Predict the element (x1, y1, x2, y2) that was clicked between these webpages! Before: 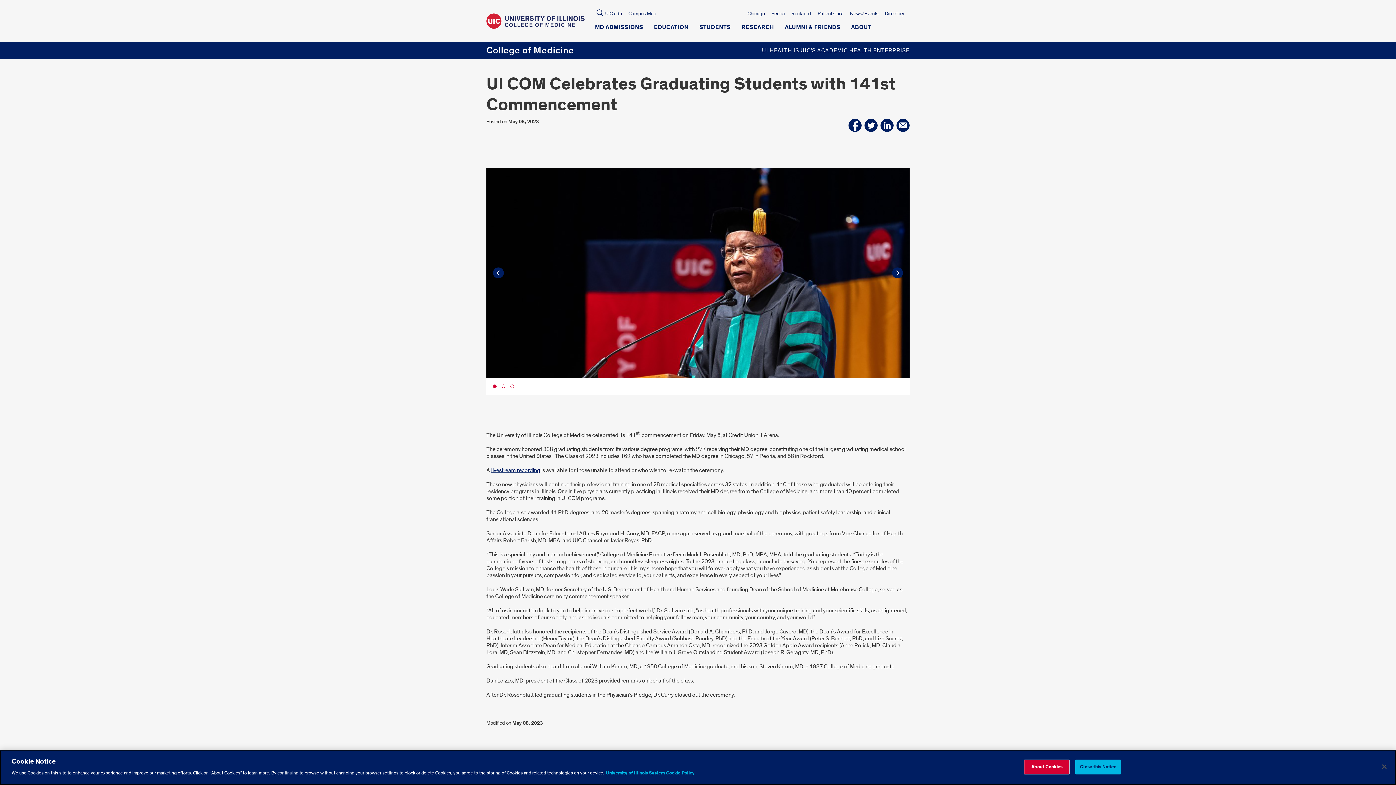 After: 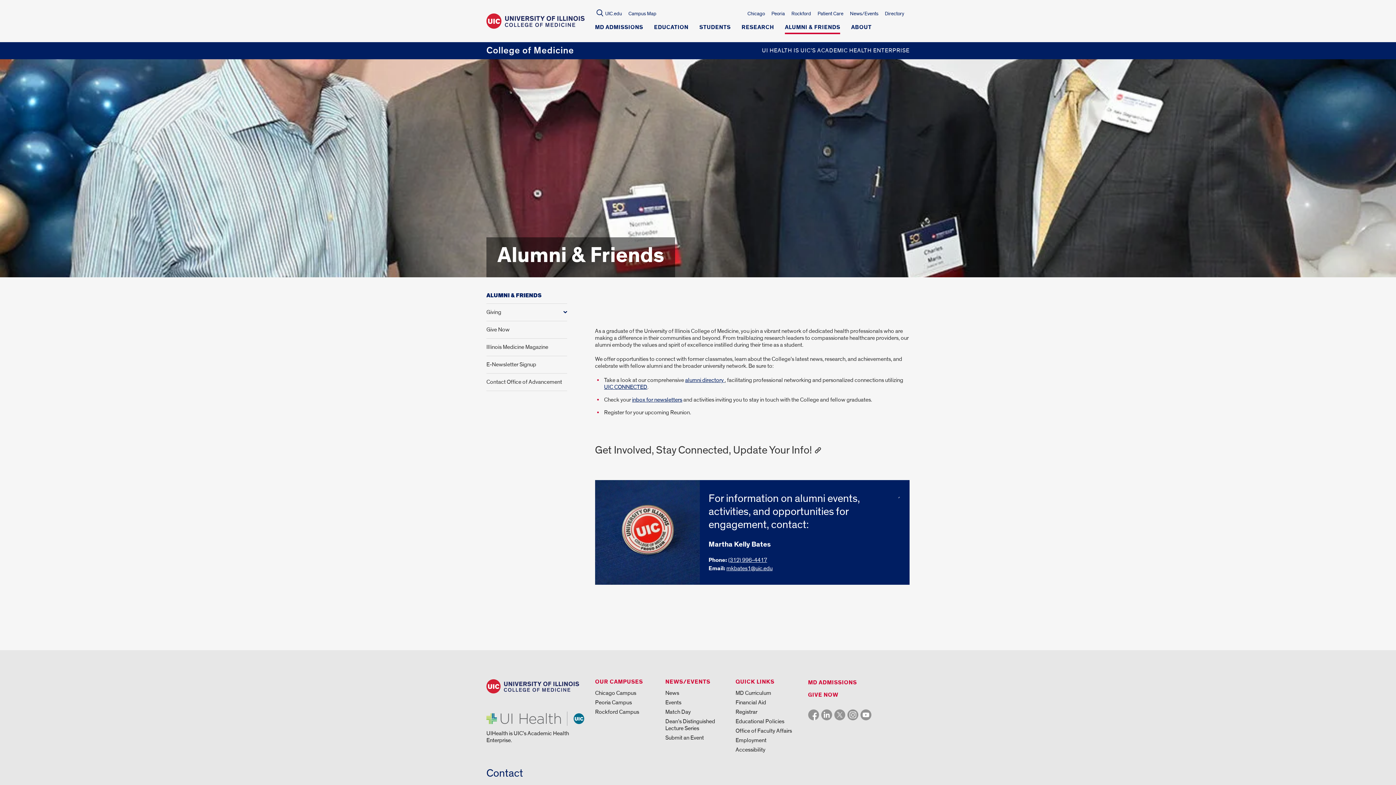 Action: label: ALUMNI & FRIENDS bbox: (785, 24, 840, 34)